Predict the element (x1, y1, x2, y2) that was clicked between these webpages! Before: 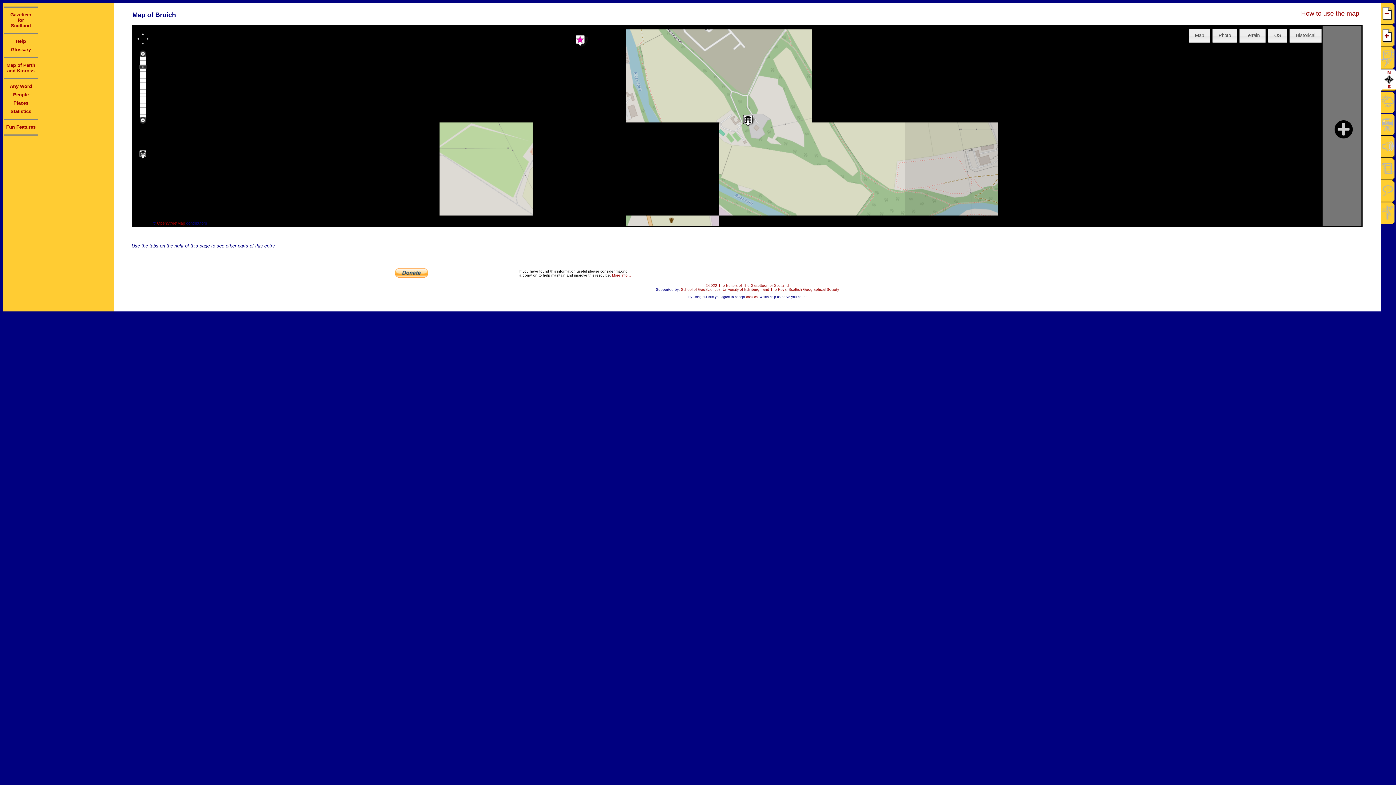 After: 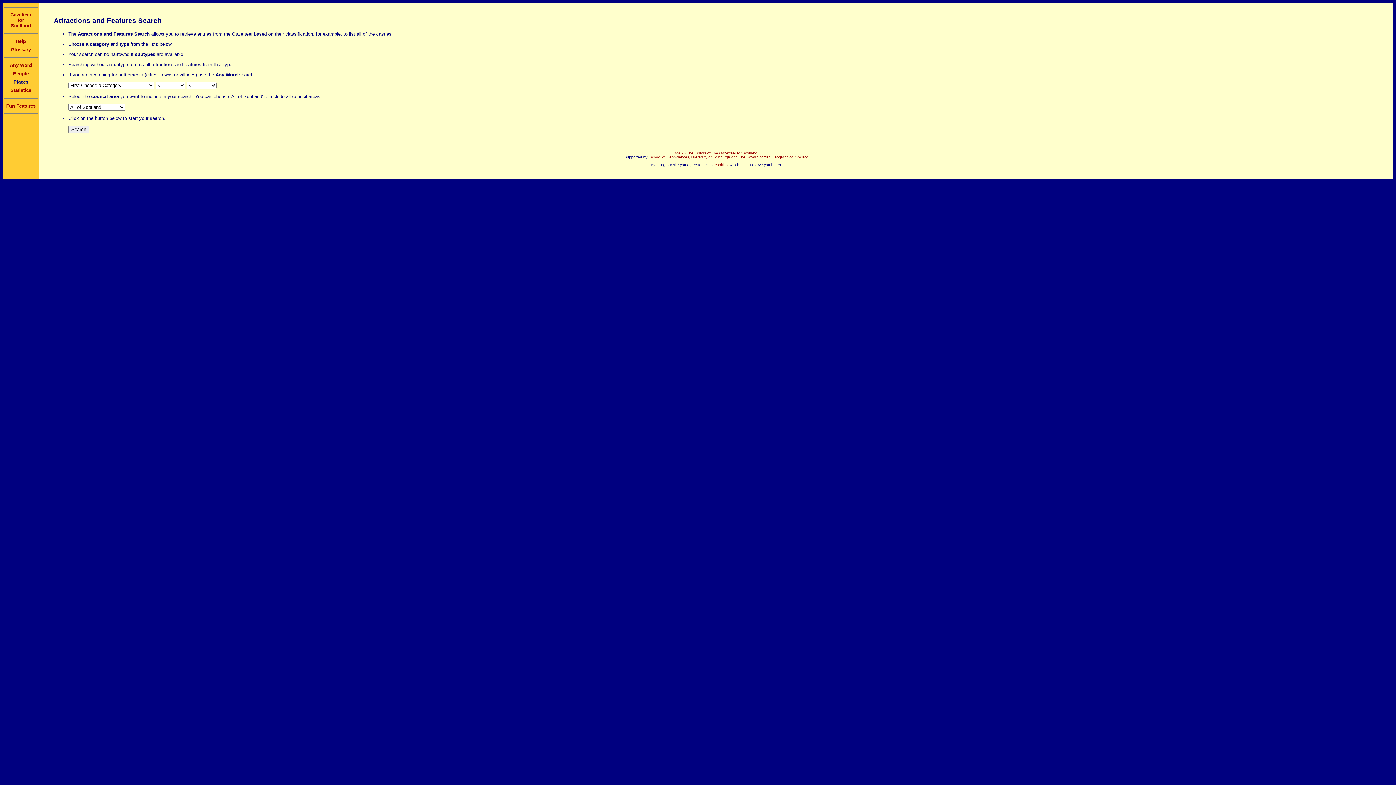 Action: bbox: (13, 100, 28, 105) label: Places